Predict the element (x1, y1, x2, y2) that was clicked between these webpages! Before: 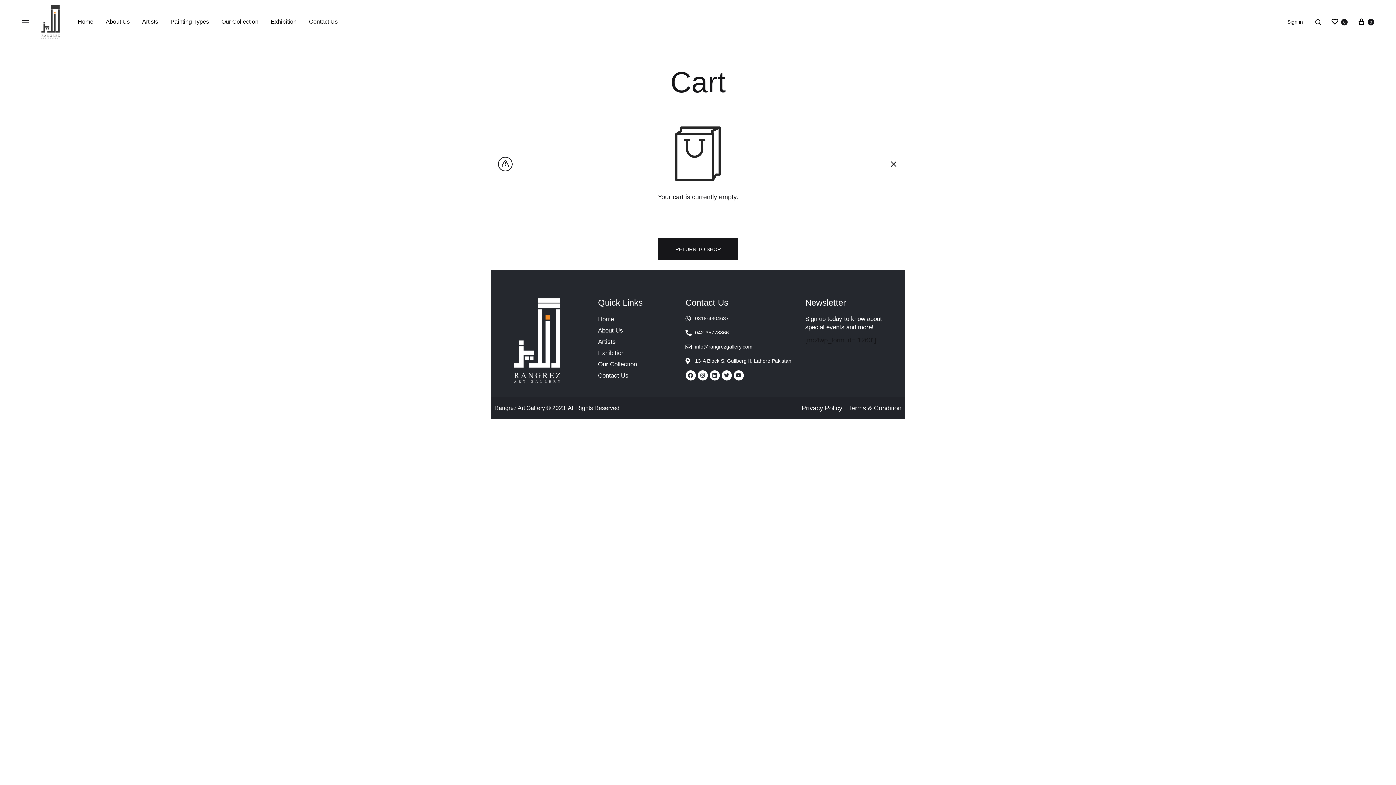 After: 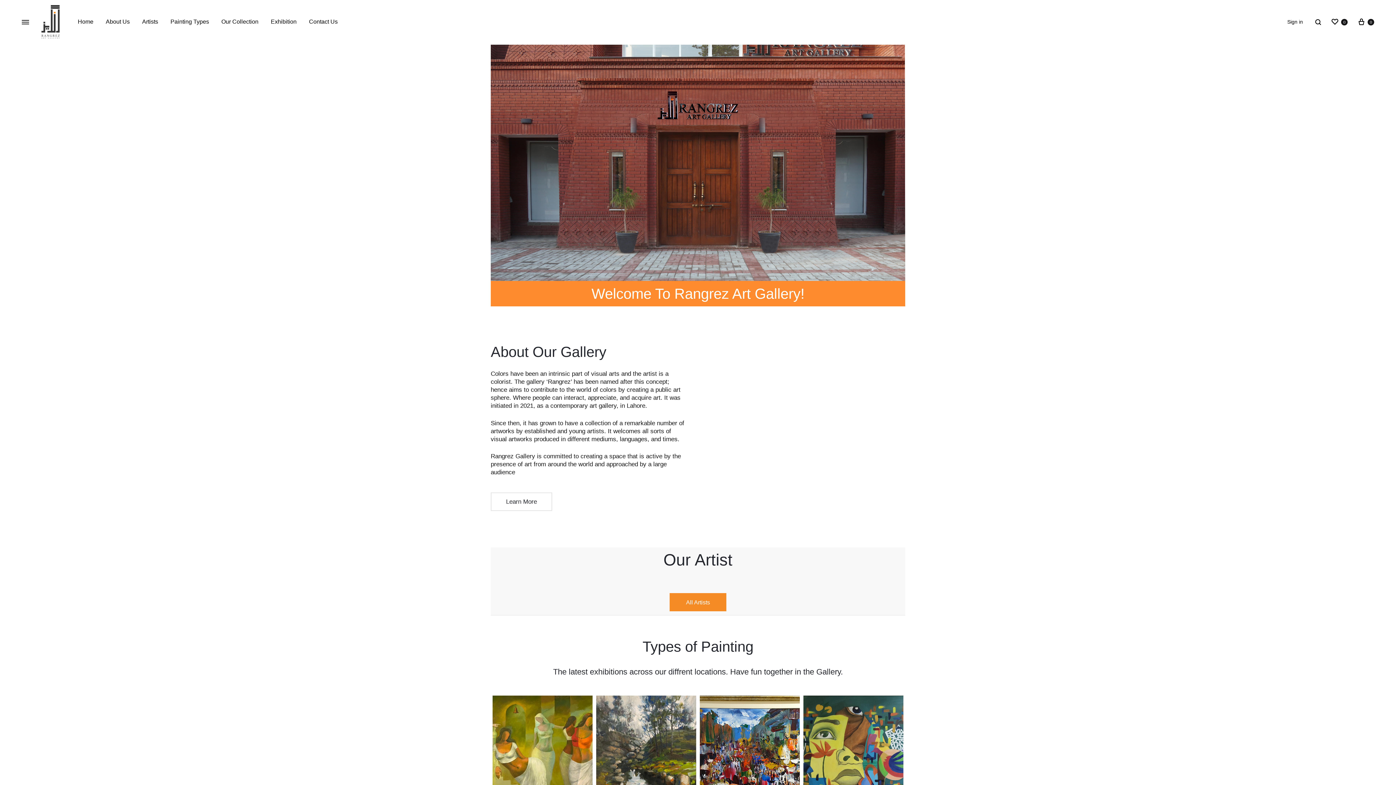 Action: bbox: (77, 17, 93, 26) label: Home